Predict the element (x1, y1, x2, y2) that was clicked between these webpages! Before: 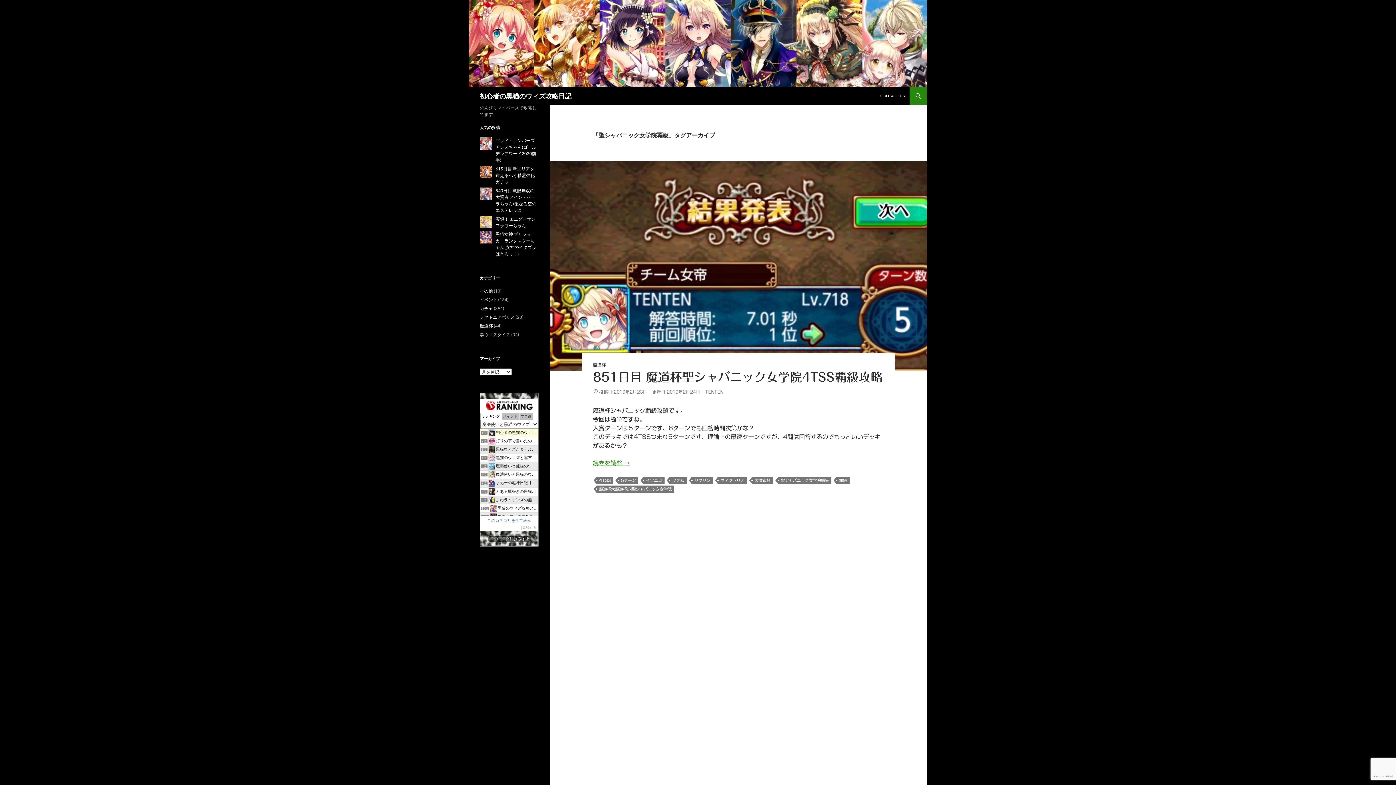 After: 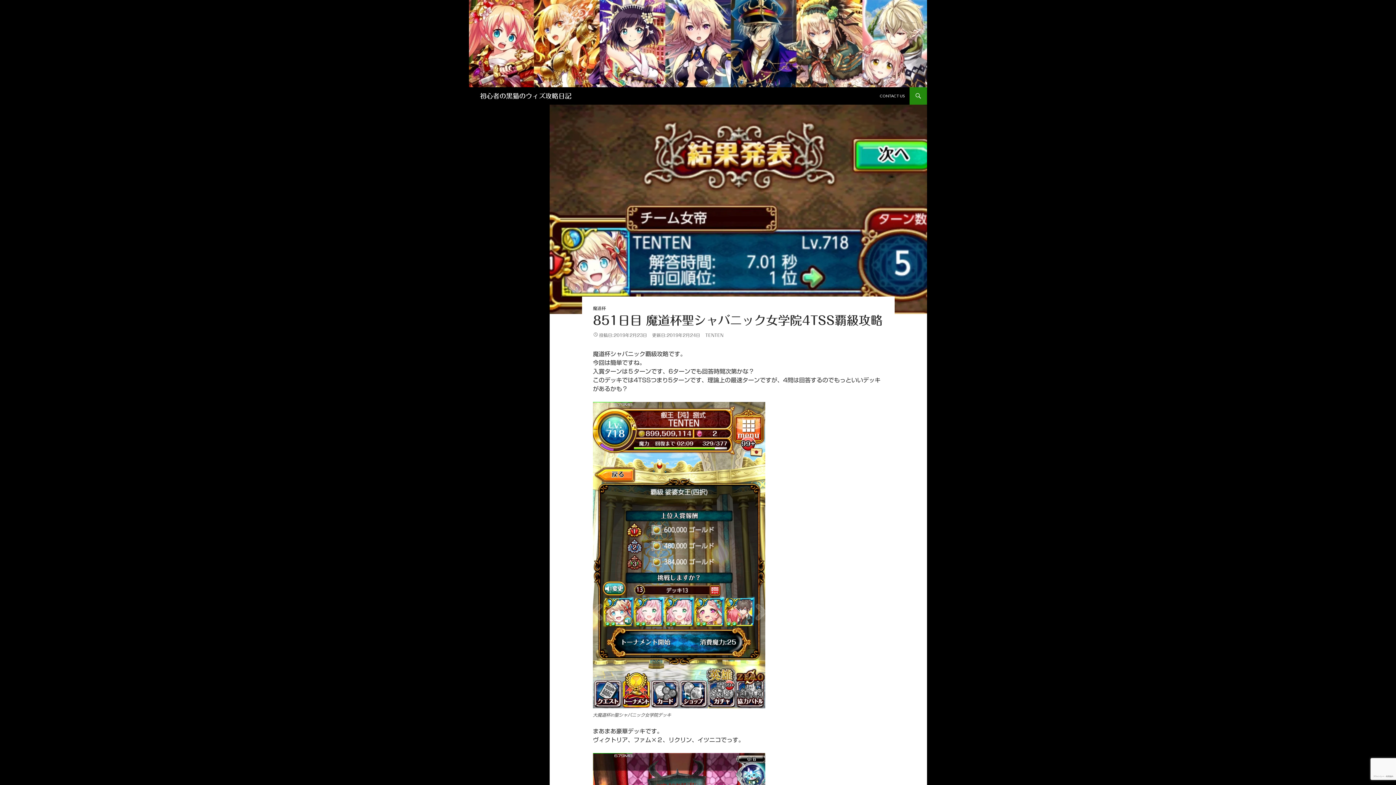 Action: label: 851日目 魔道杯聖シャバニック女学院4TSS覇級攻略 bbox: (593, 371, 882, 383)